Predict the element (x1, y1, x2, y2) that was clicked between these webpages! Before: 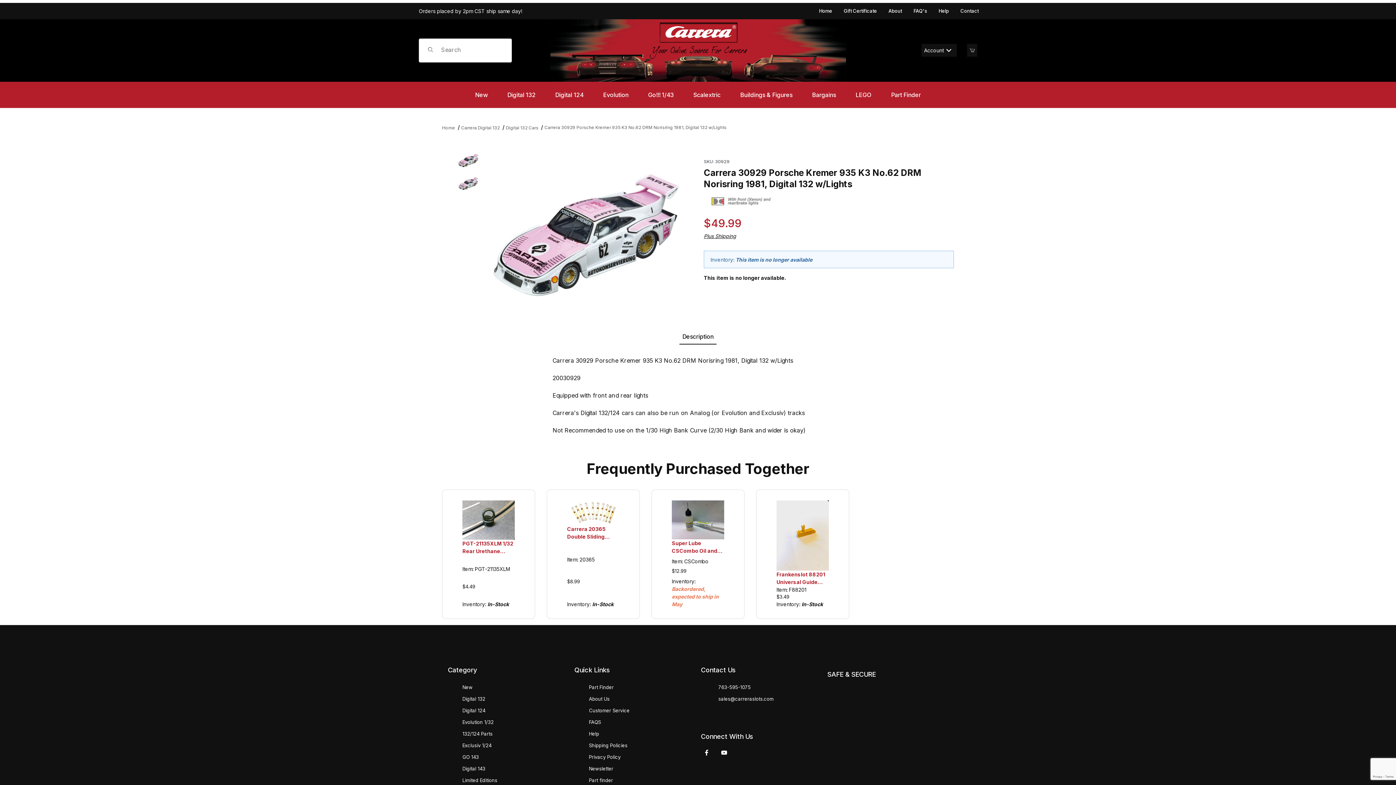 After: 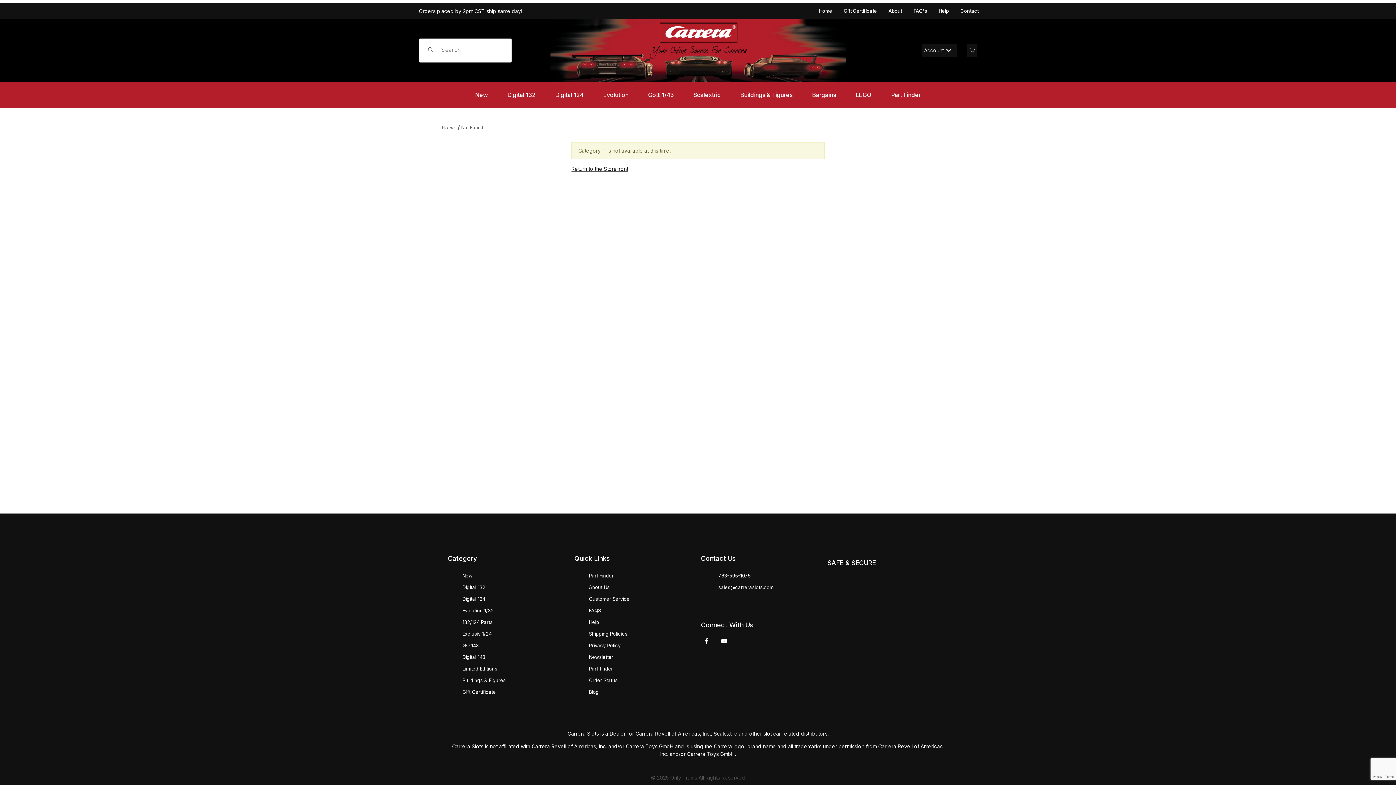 Action: bbox: (462, 739, 491, 751) label: Exclusiv 1/24